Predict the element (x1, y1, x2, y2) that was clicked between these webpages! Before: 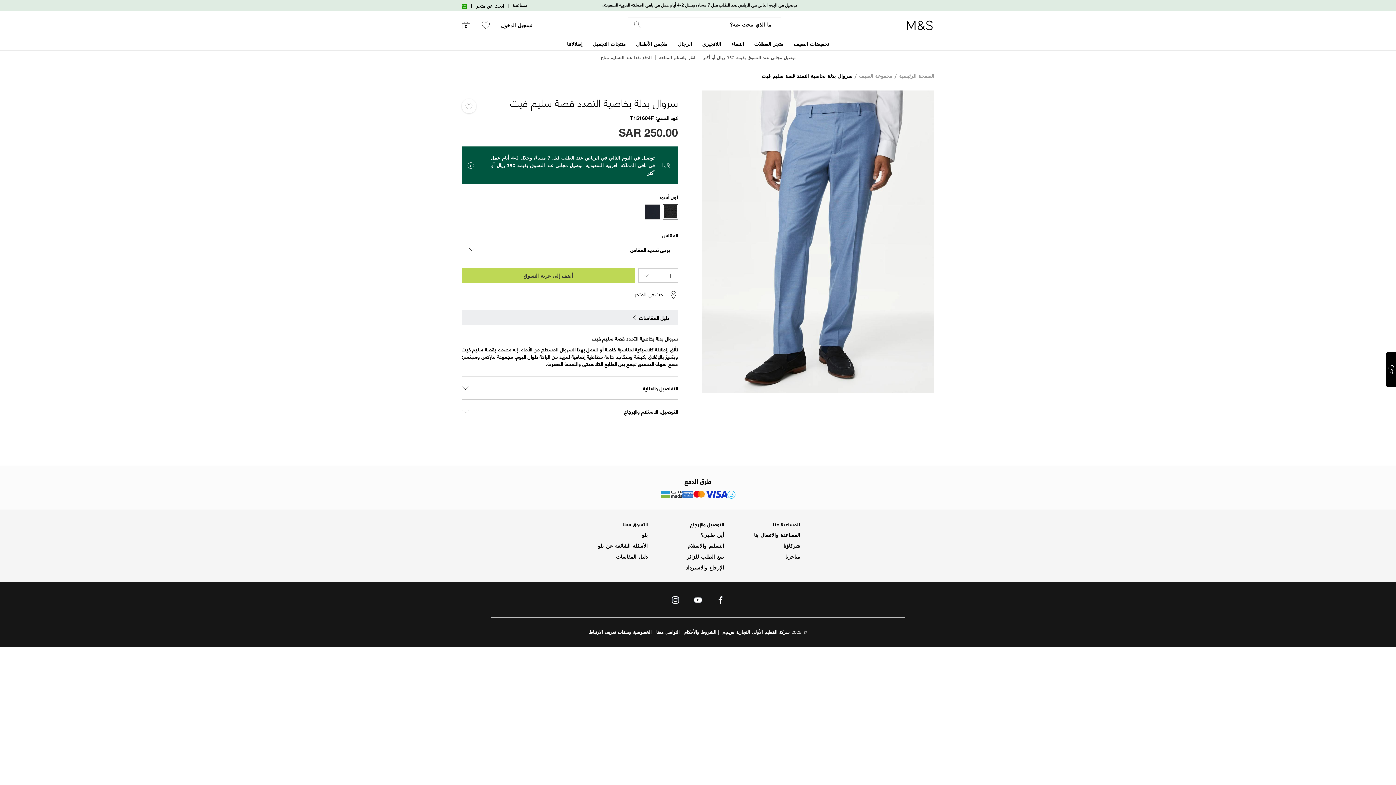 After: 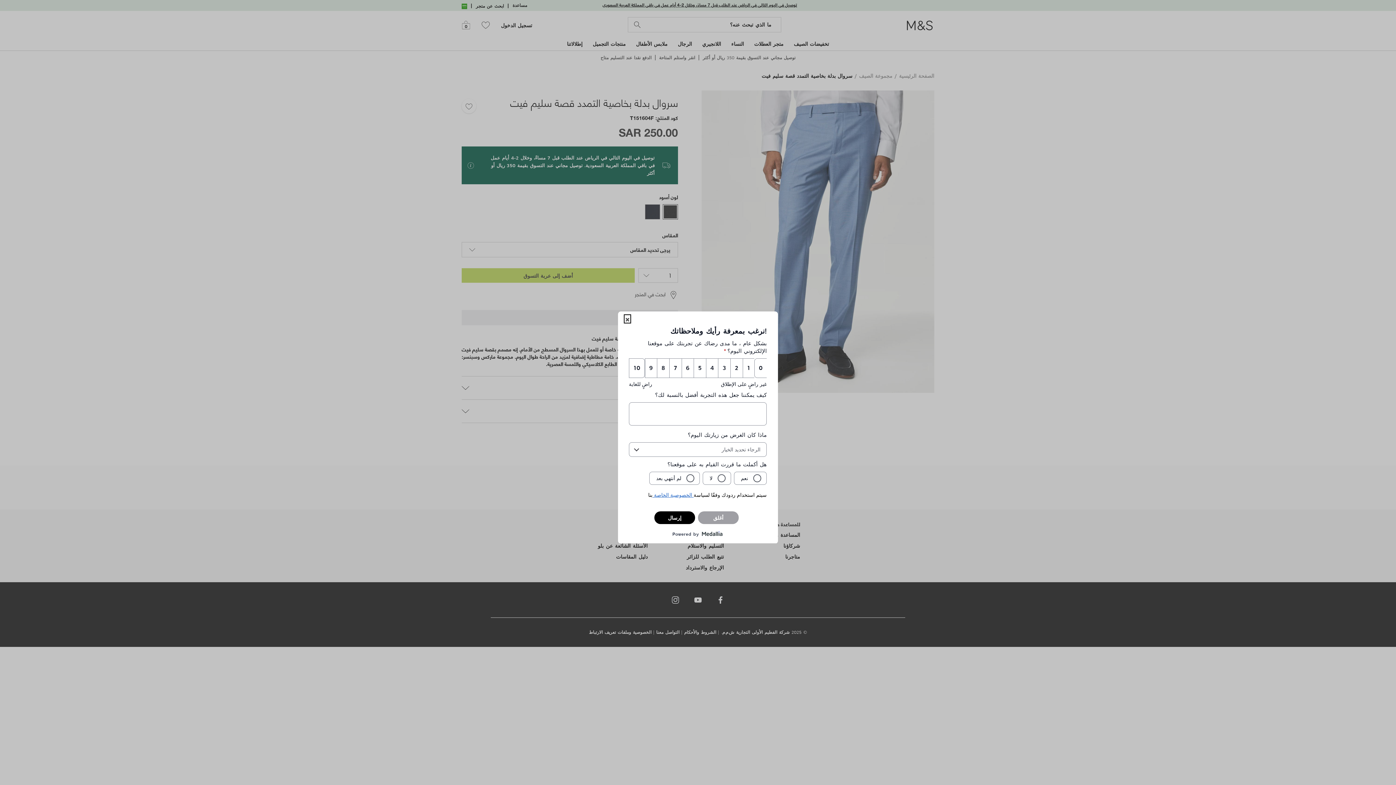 Action: label: رأيك bbox: (1386, 352, 1397, 387)